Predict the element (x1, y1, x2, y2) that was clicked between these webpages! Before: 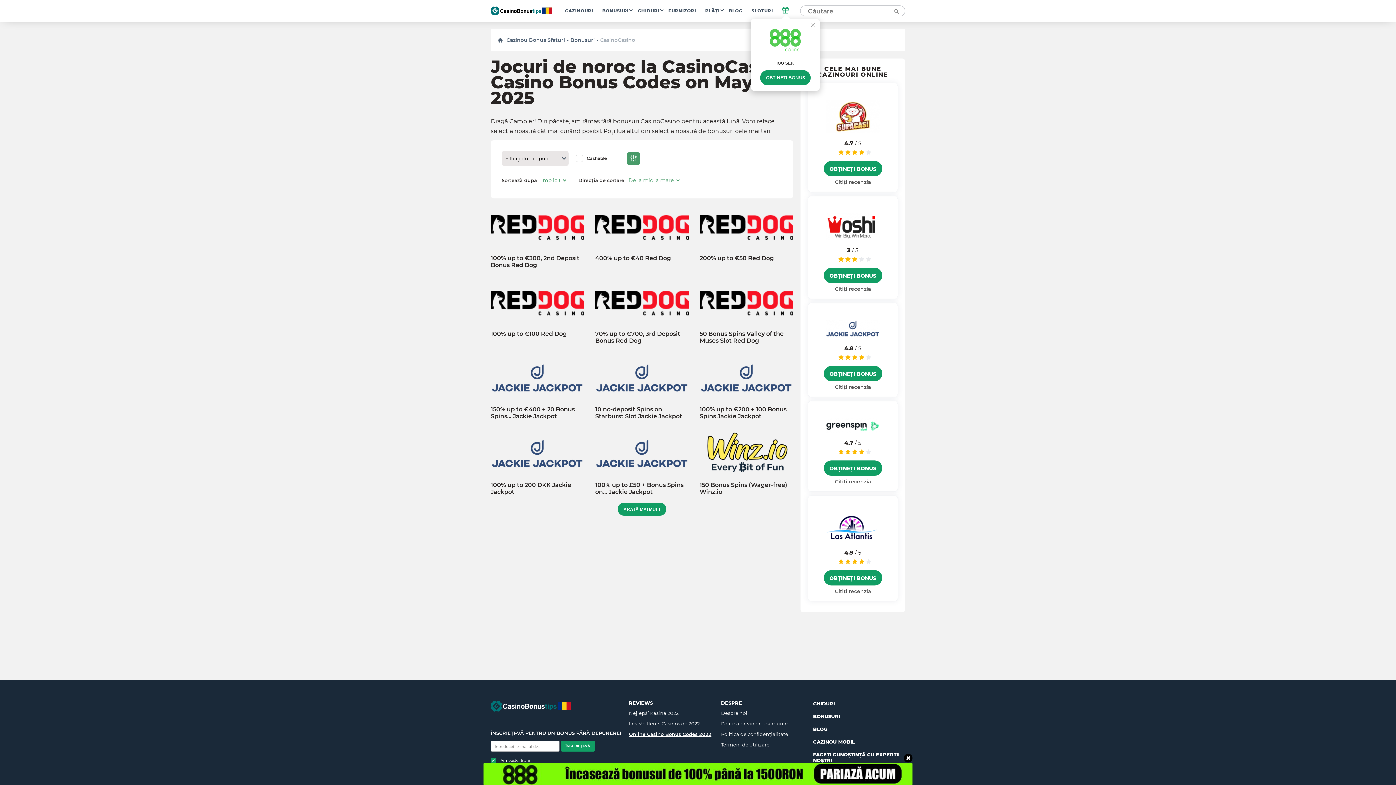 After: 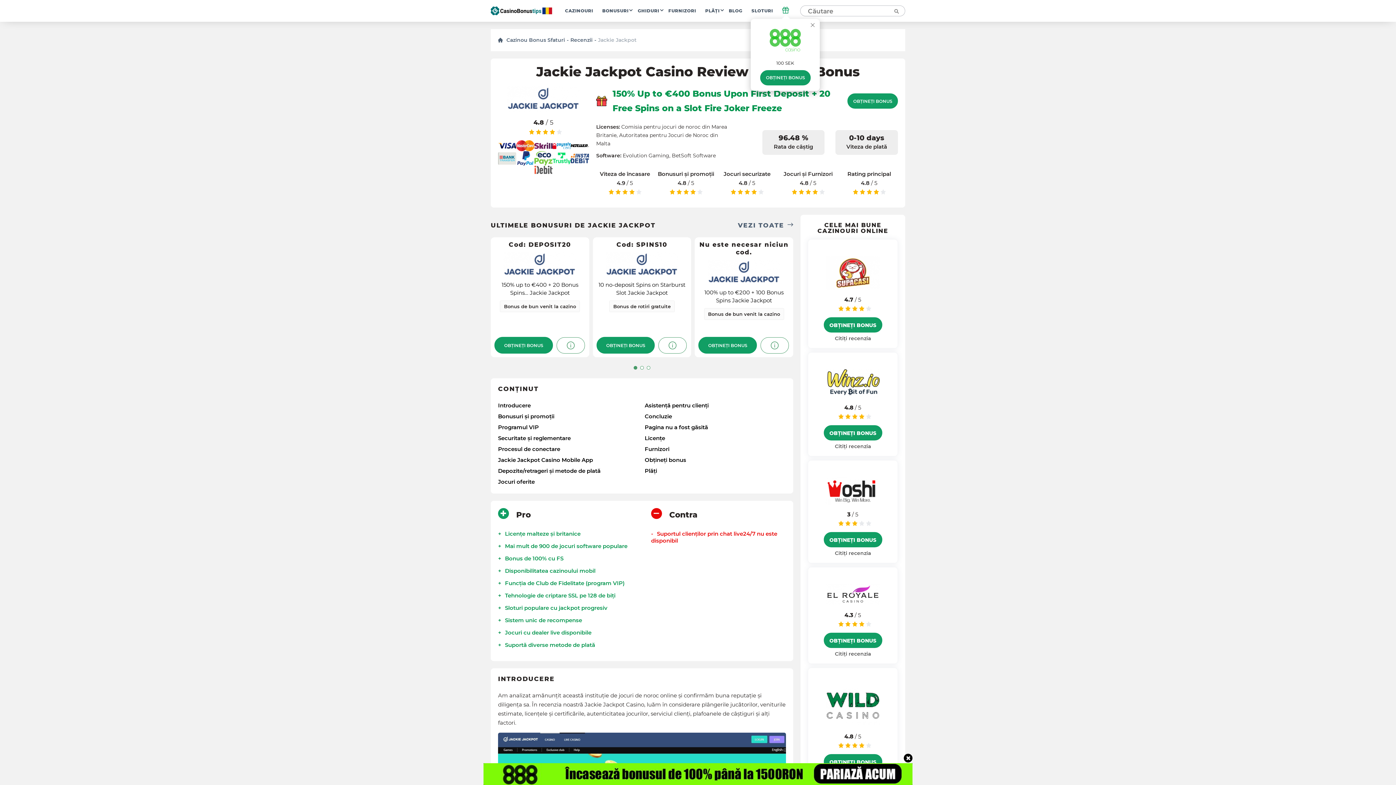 Action: label: 100% up to 200 DKK Jackie Jackpot bbox: (490, 481, 584, 495)